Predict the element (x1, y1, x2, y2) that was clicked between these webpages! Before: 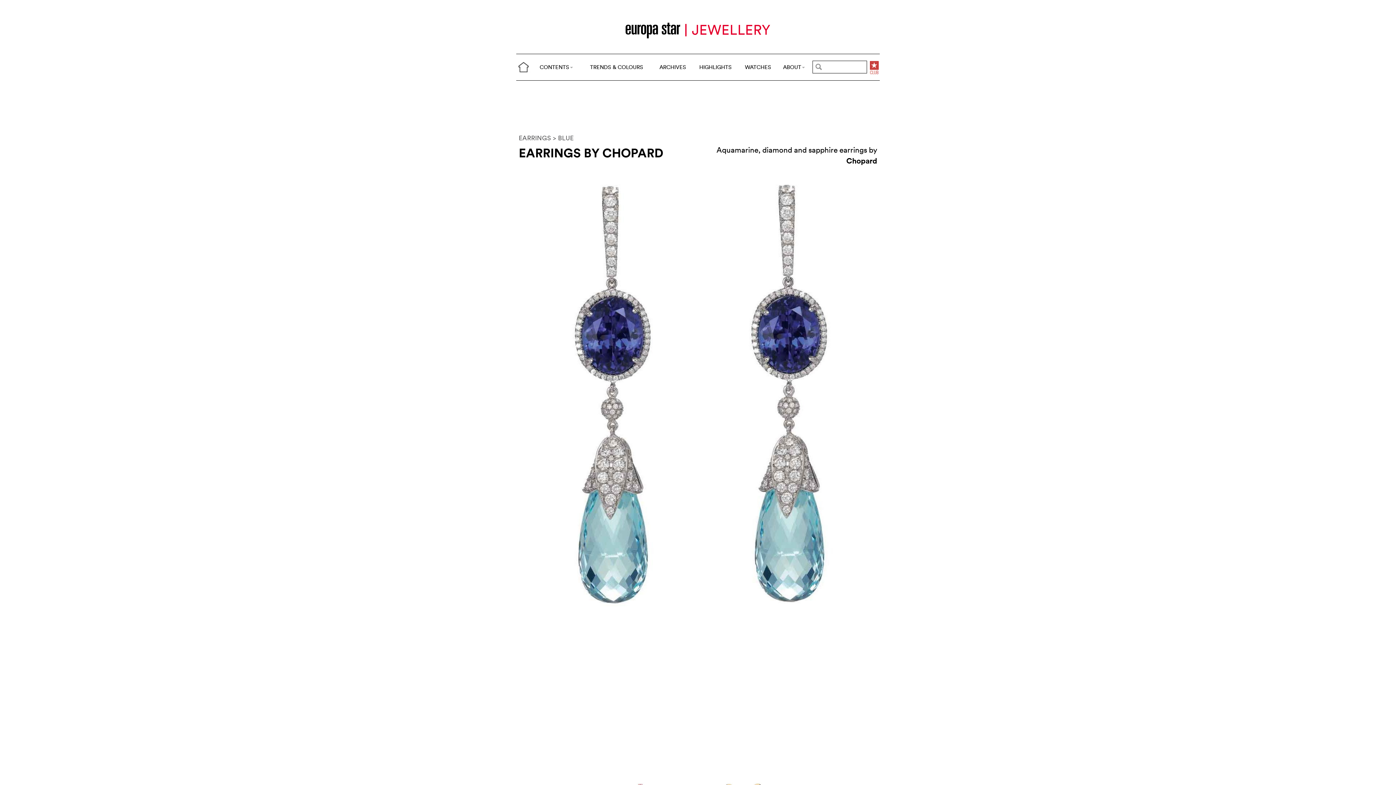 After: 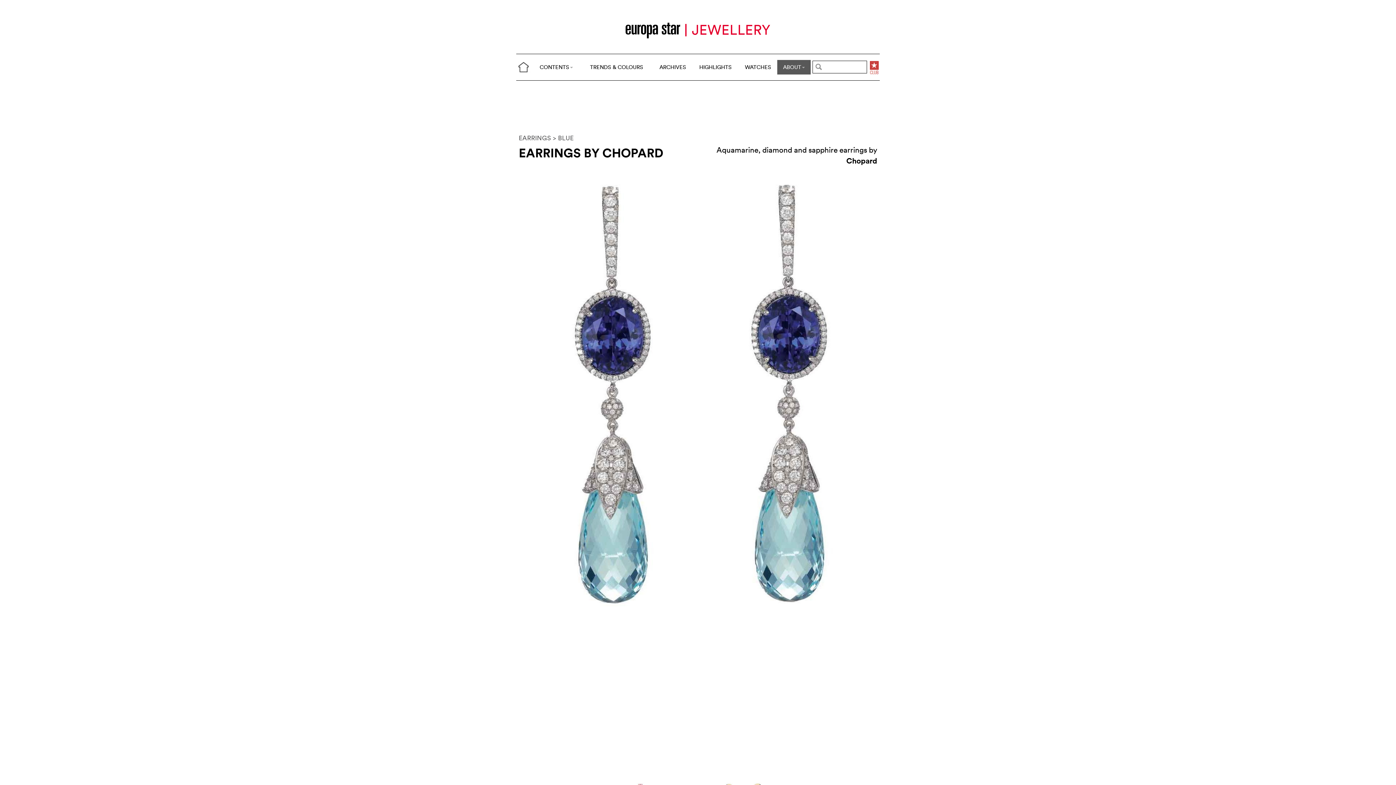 Action: bbox: (777, 60, 810, 74) label: ABOUT